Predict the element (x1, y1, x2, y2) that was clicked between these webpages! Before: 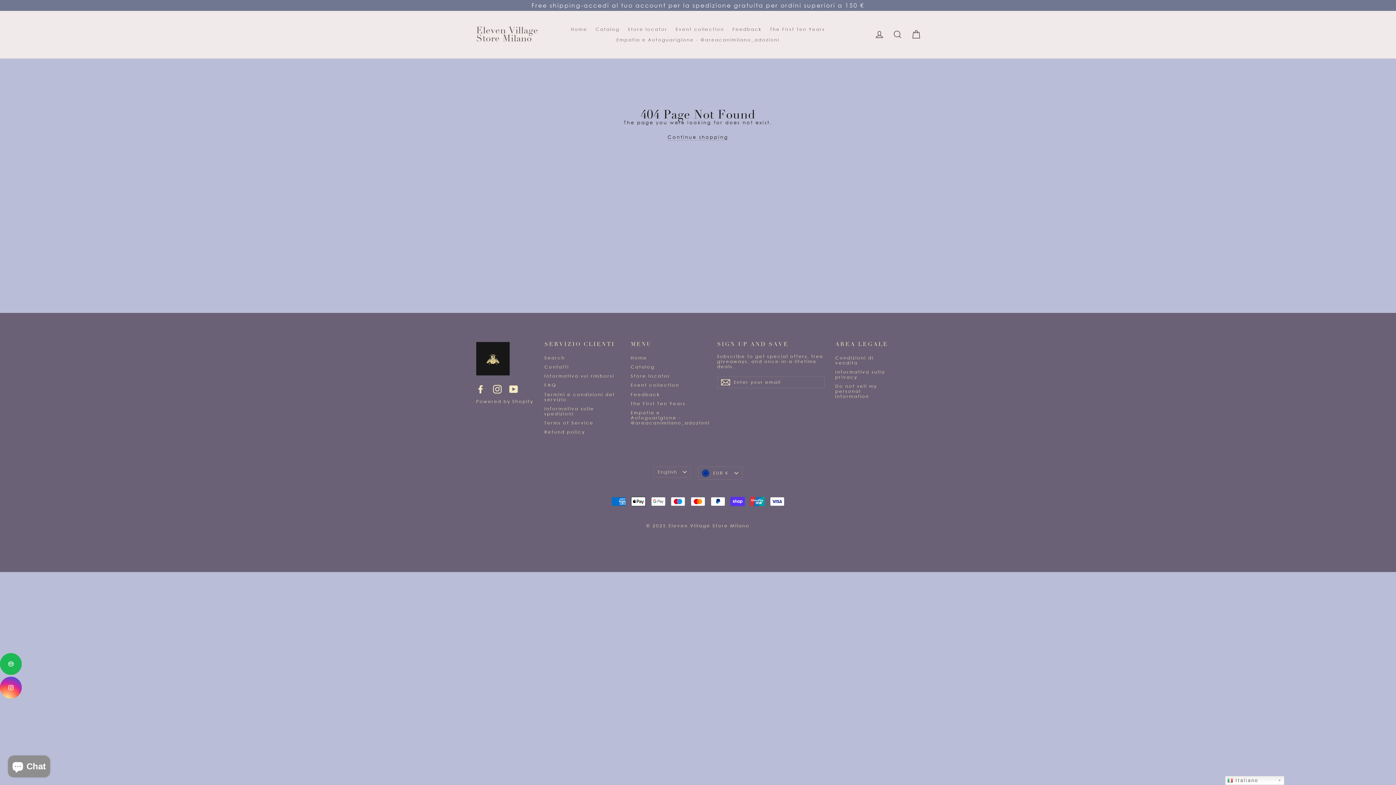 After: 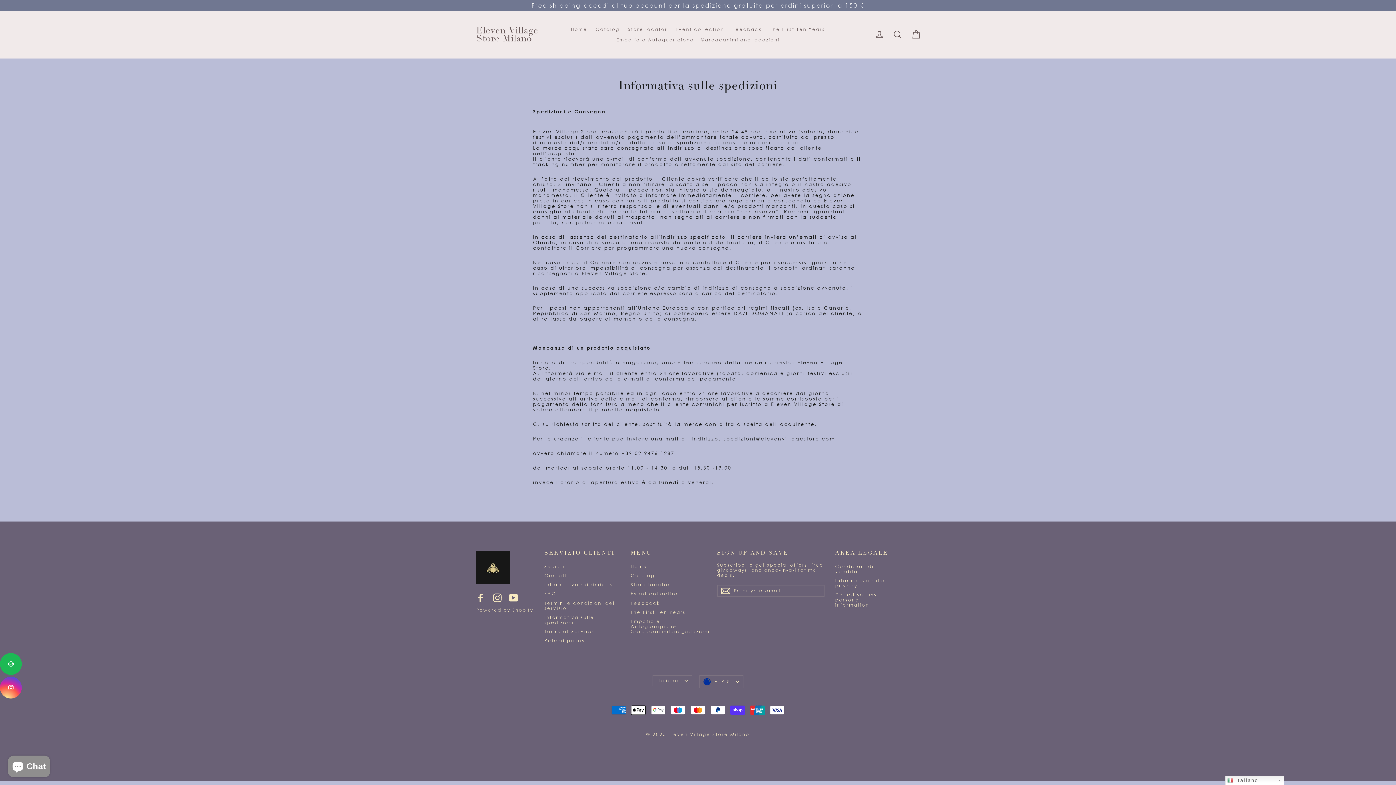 Action: bbox: (544, 405, 620, 418) label: Informativa sulle spedizioni